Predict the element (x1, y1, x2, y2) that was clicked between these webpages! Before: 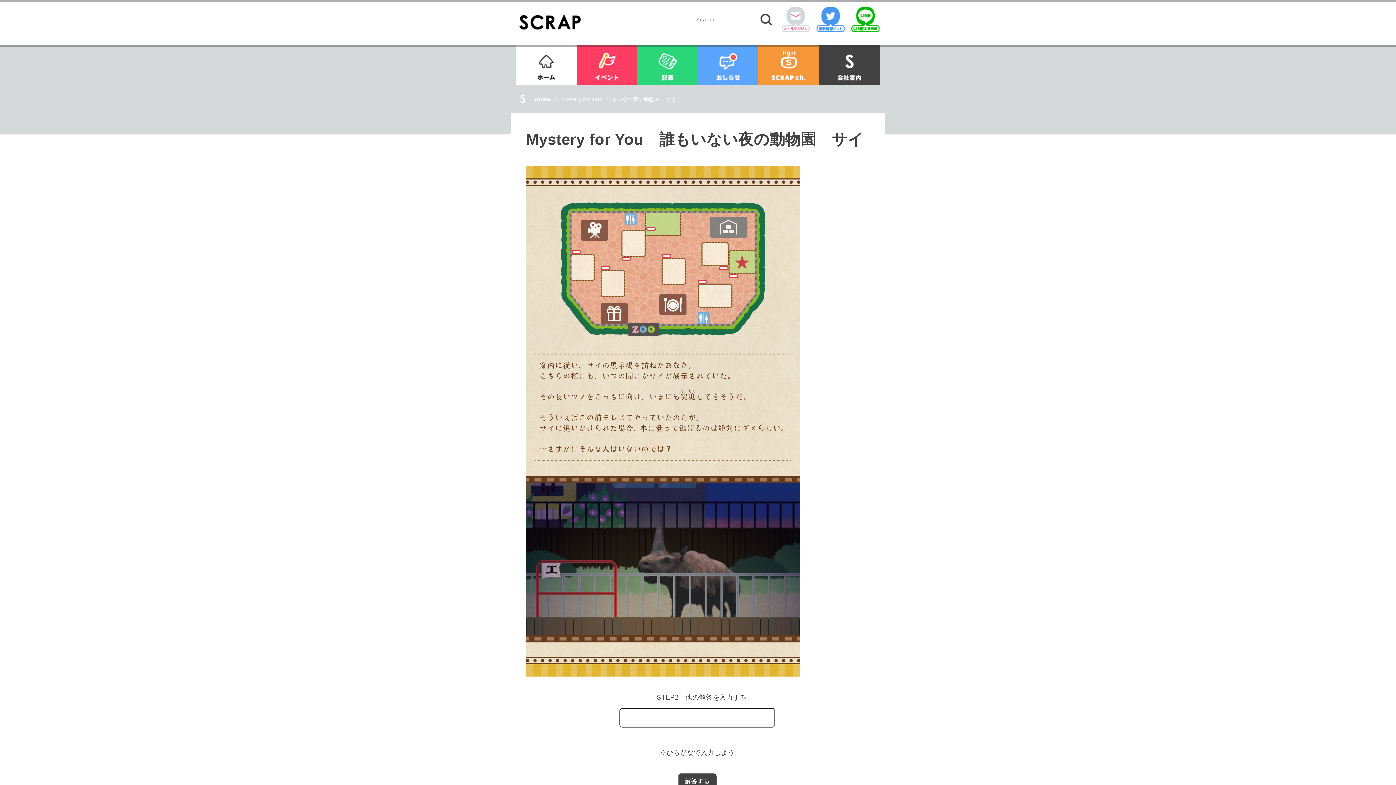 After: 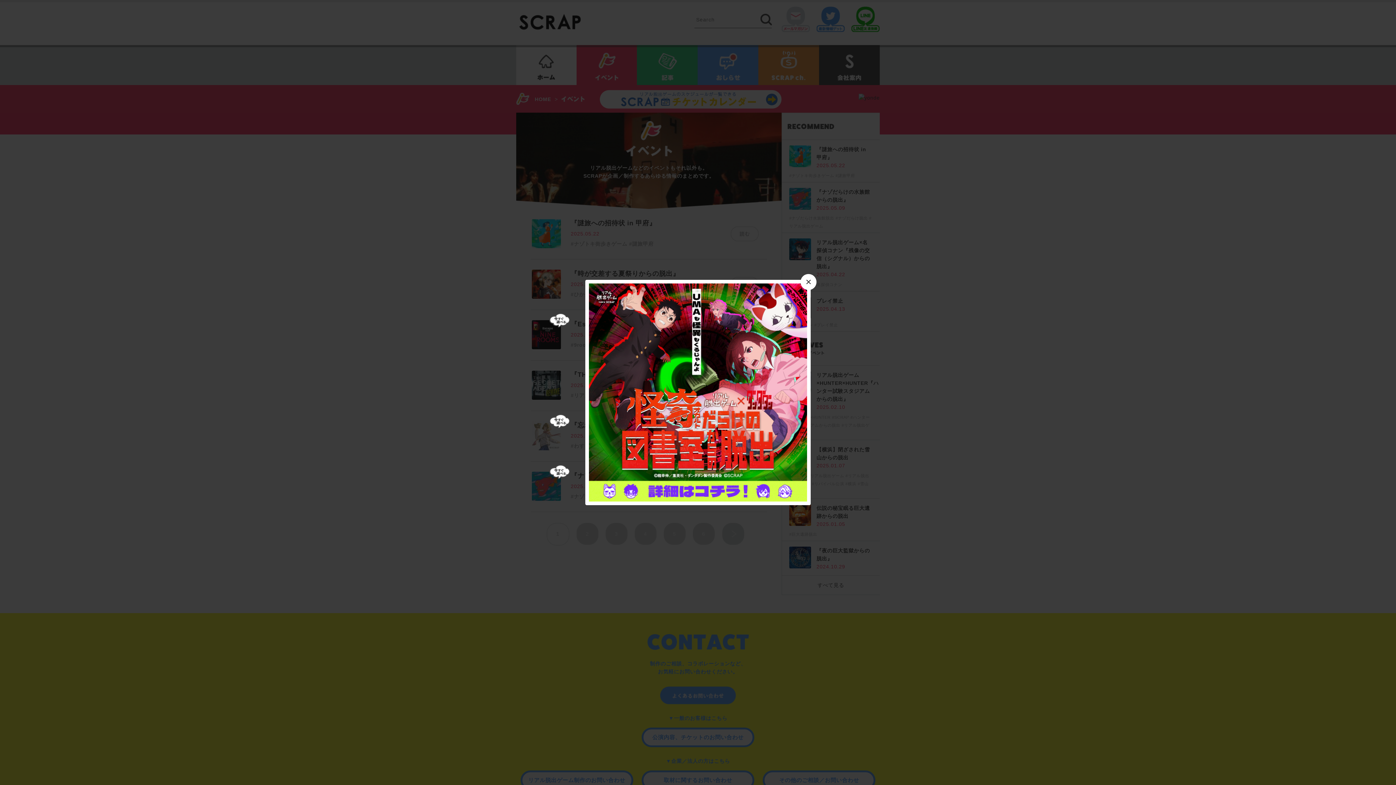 Action: bbox: (576, 45, 637, 85) label: イベント